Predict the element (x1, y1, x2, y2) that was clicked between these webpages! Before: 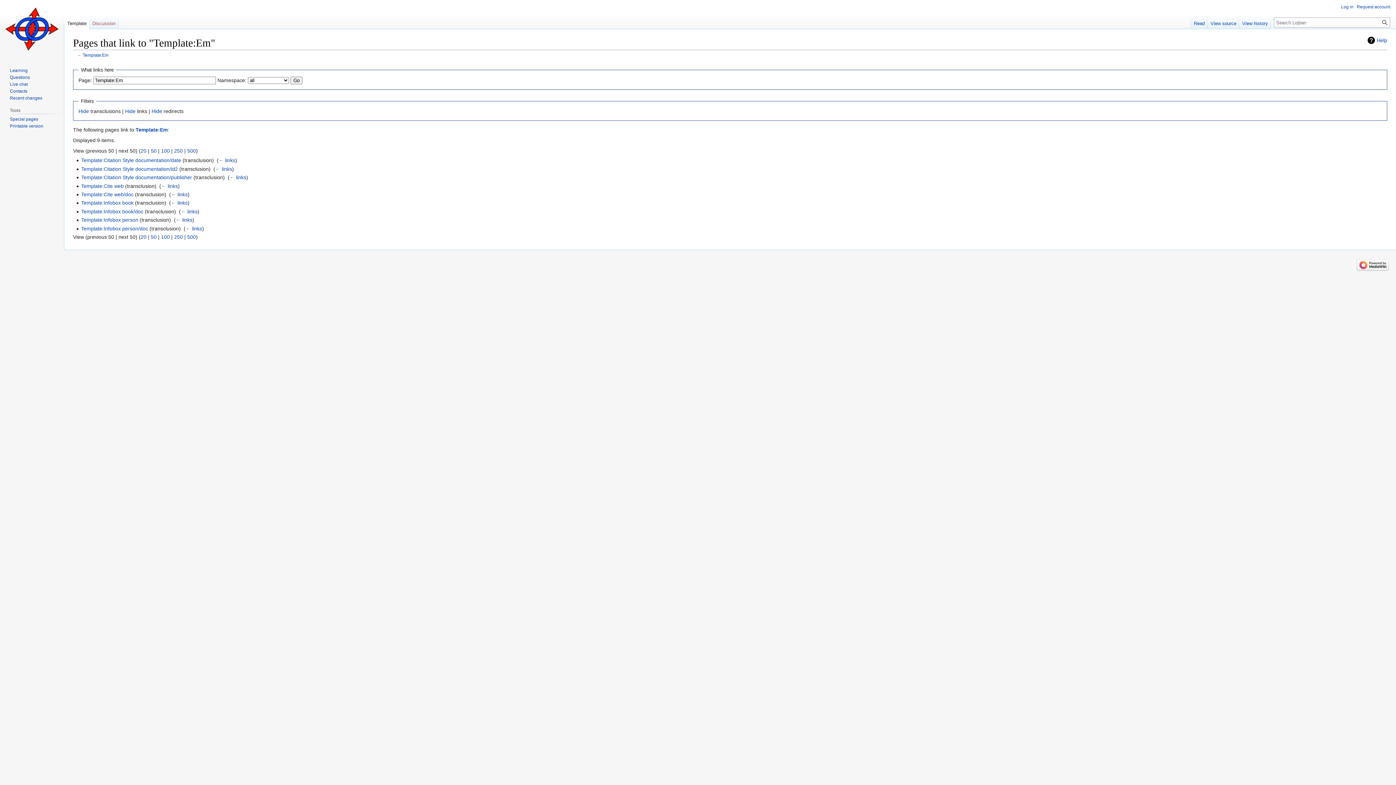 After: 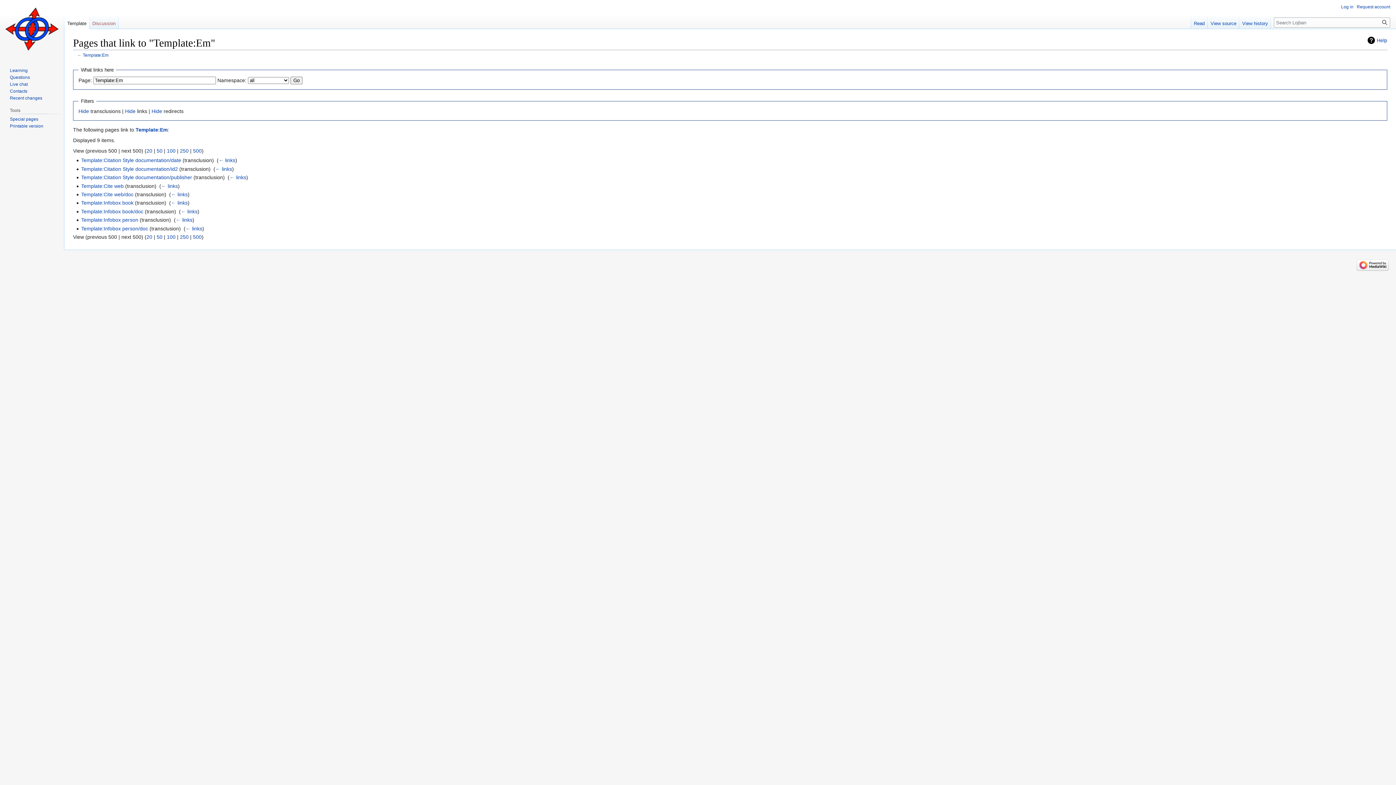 Action: bbox: (187, 234, 196, 239) label: 500